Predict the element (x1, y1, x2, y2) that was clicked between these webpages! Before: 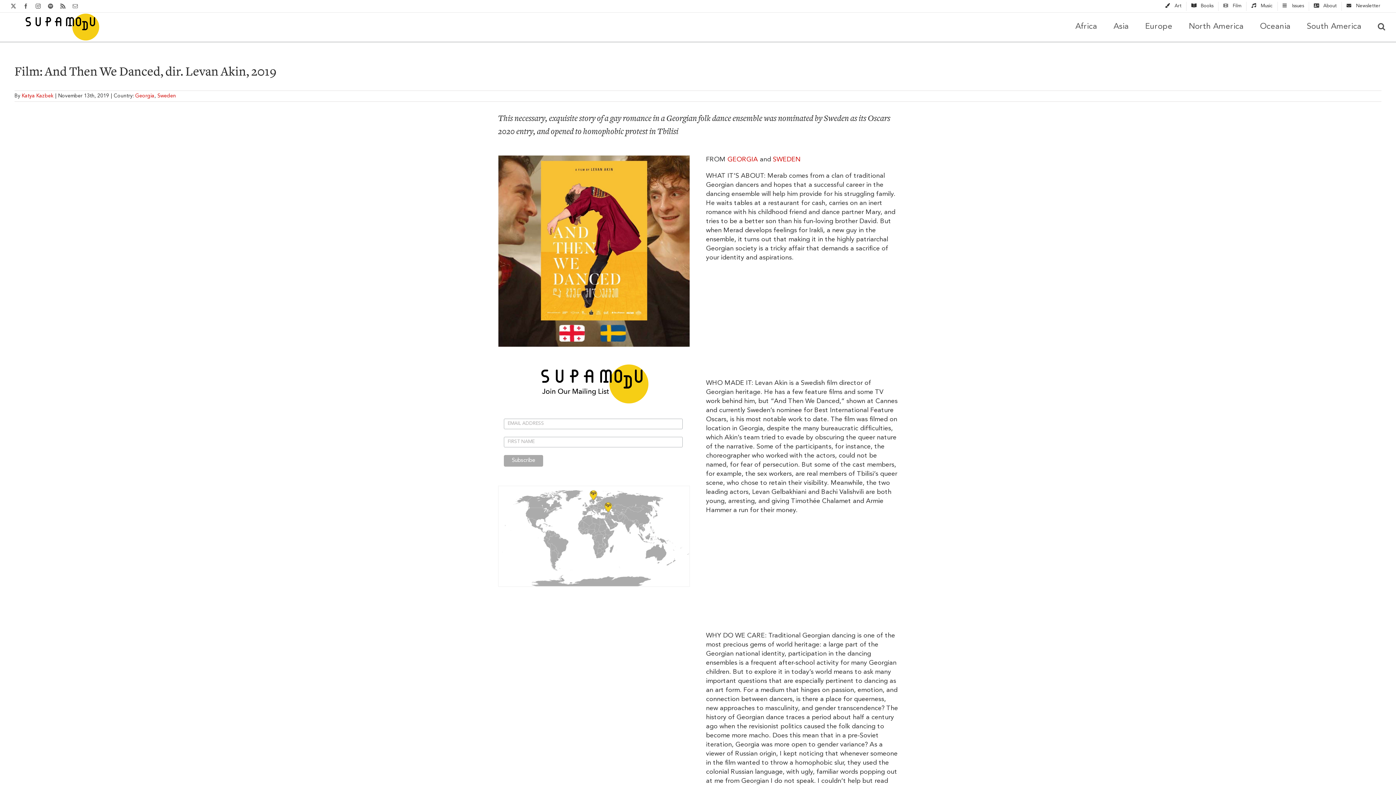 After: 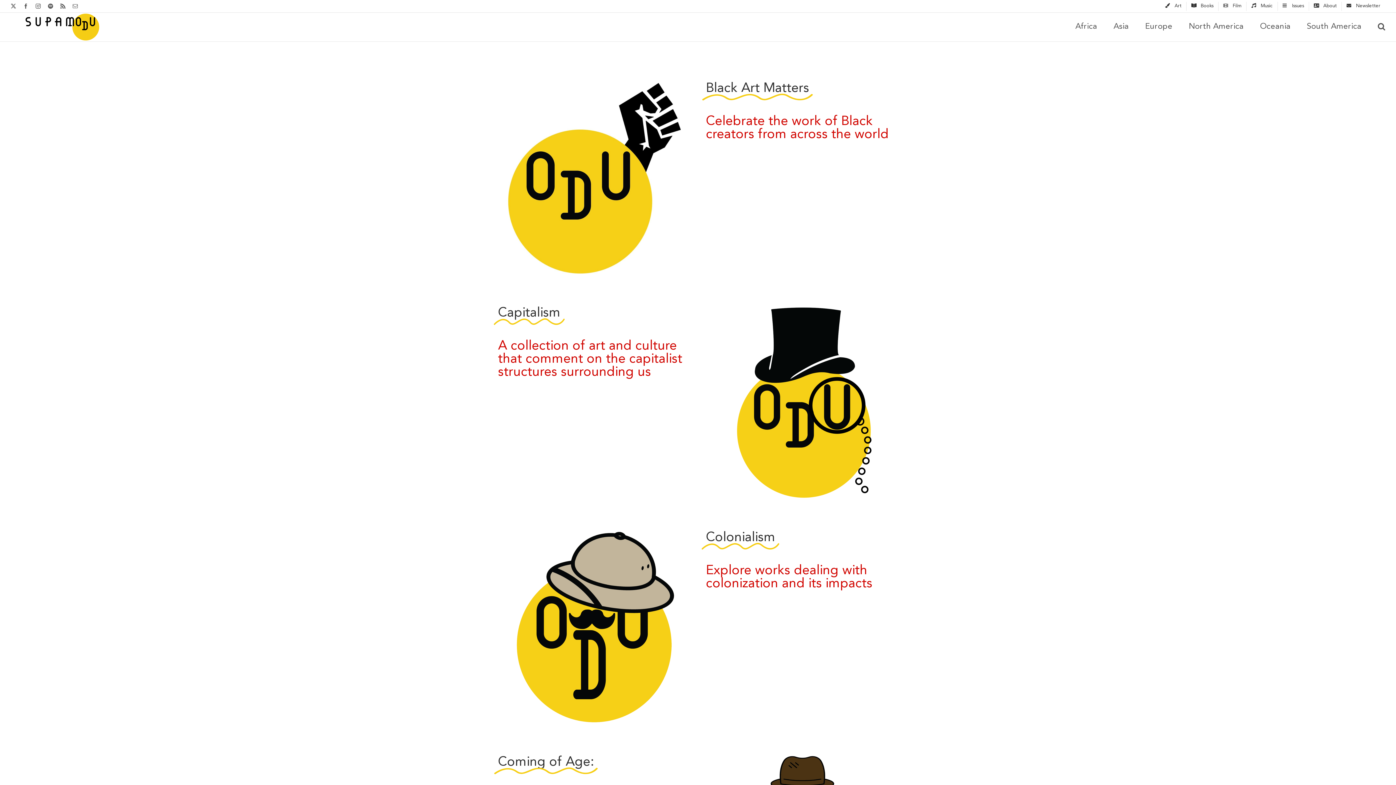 Action: bbox: (1278, 1, 1309, 10) label: Issues